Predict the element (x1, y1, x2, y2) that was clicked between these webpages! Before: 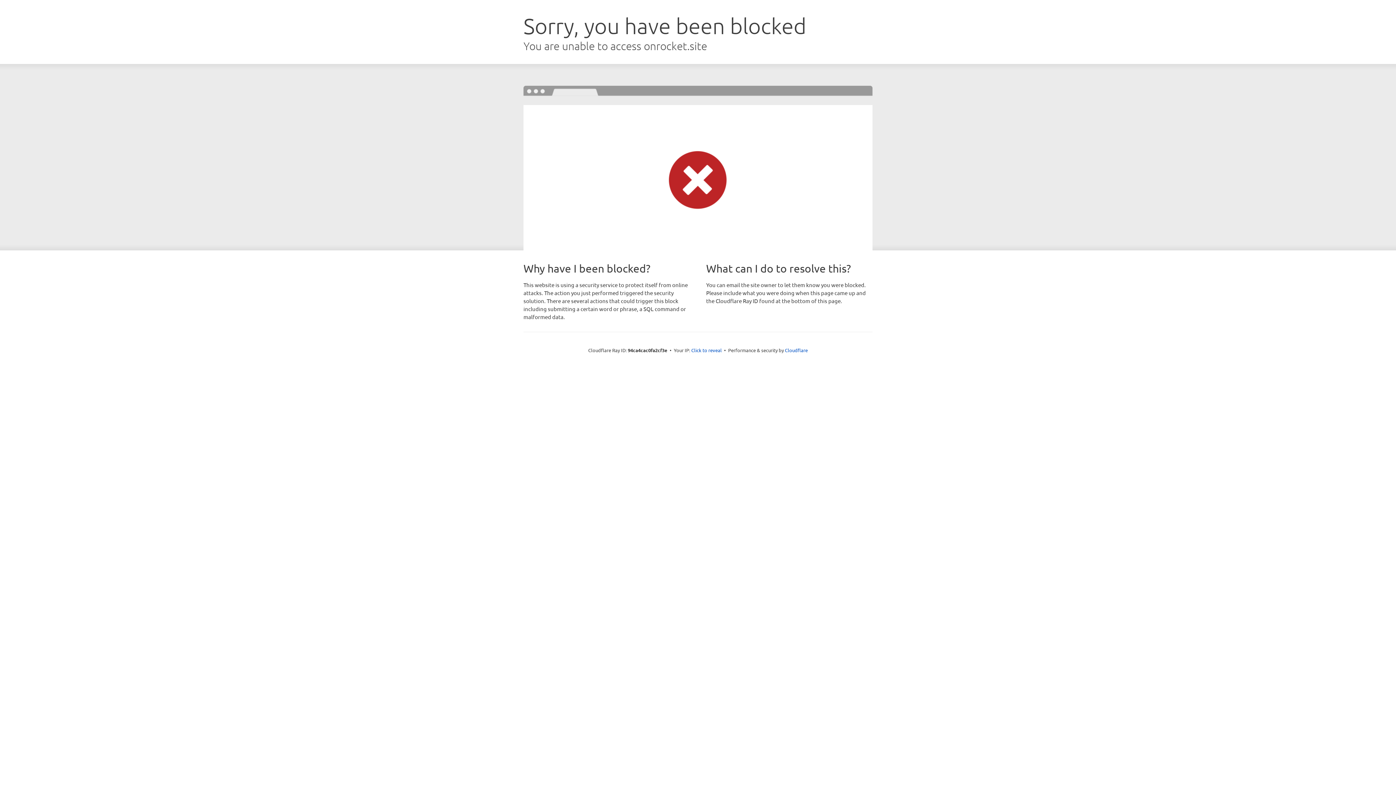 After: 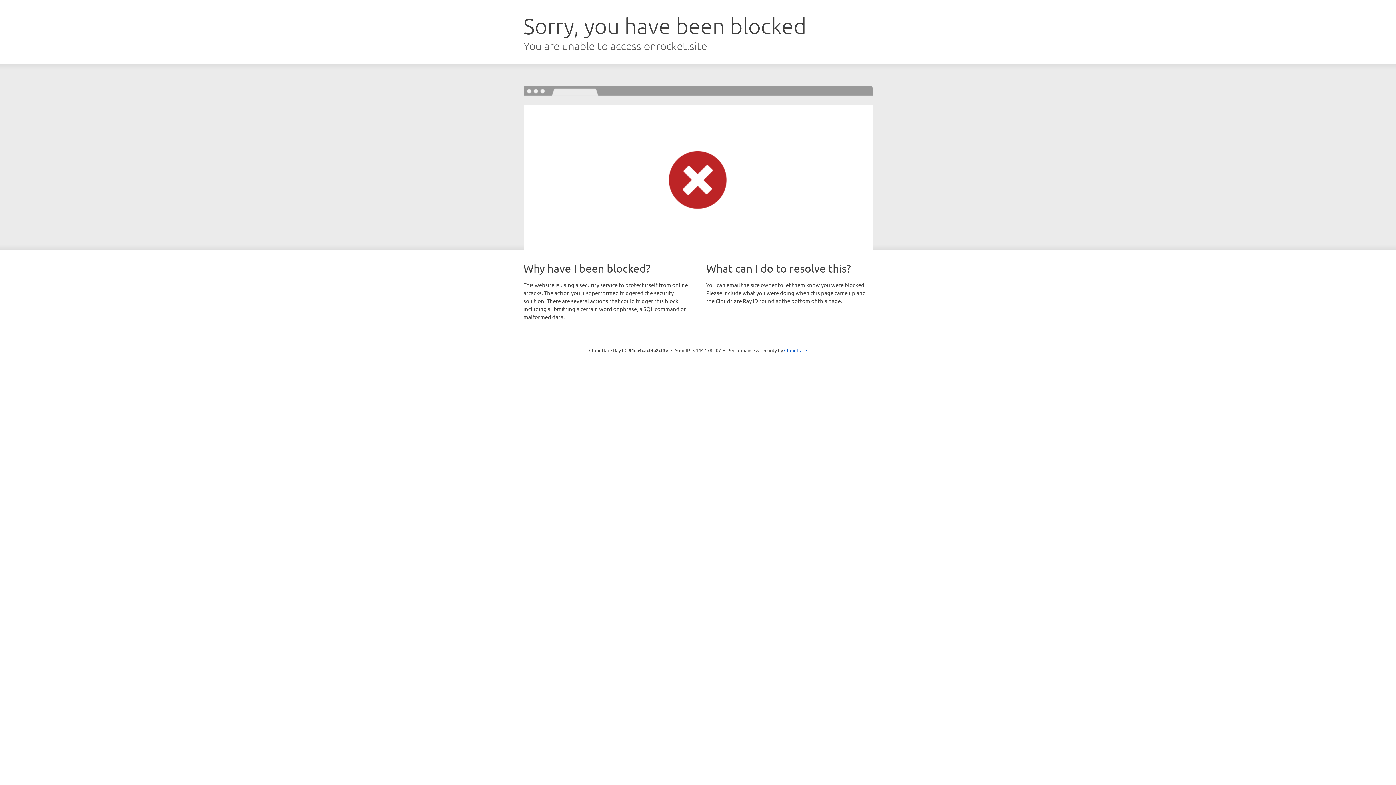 Action: bbox: (691, 346, 722, 353) label: Click to reveal